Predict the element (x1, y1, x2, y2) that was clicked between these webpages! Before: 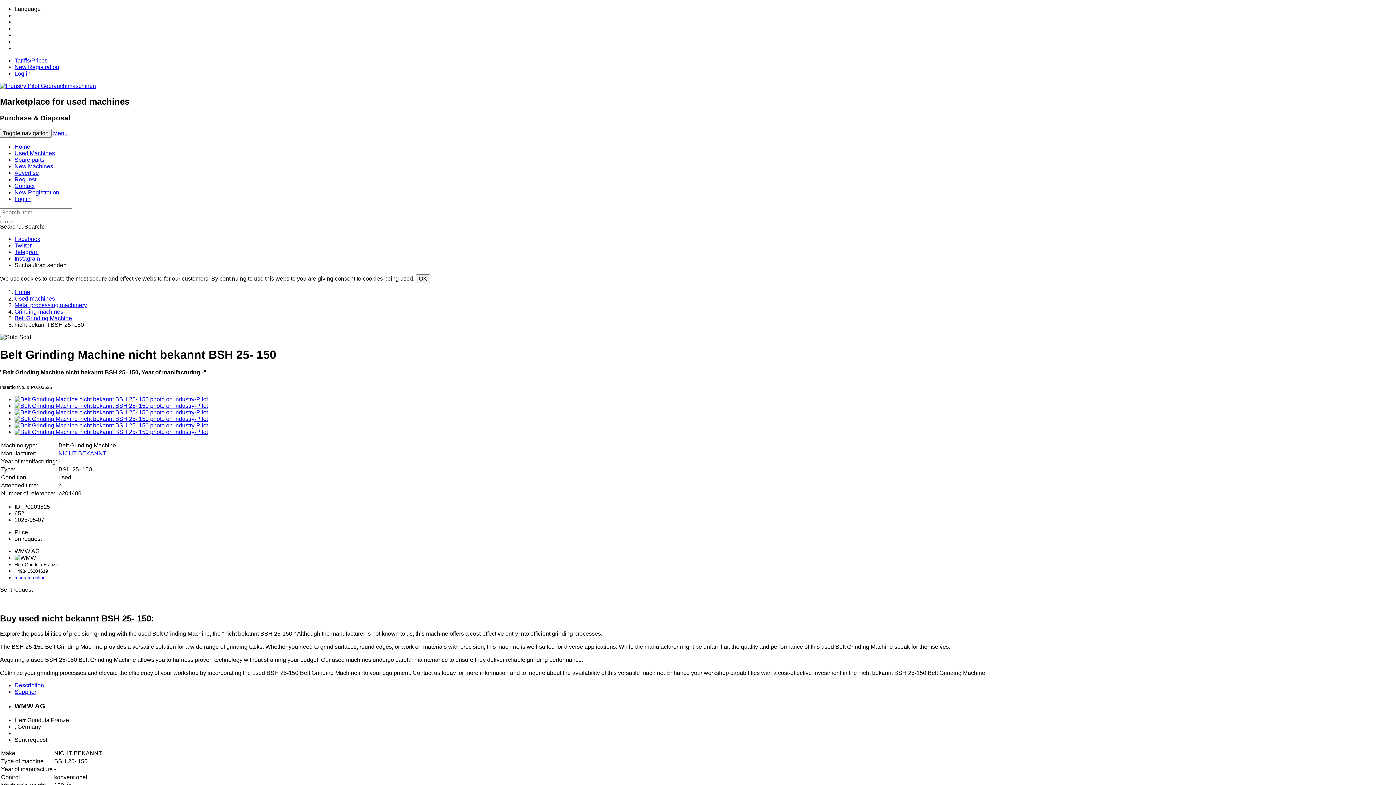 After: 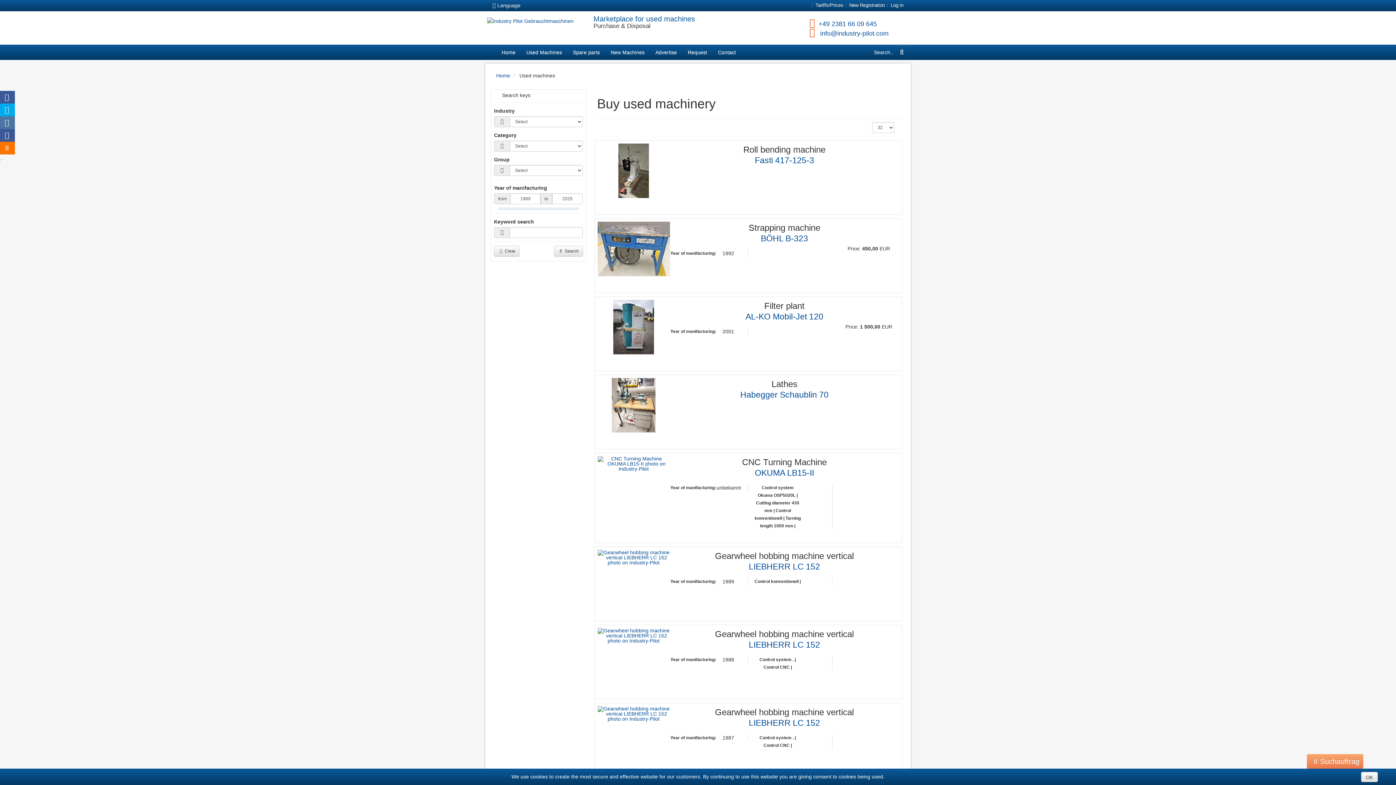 Action: bbox: (14, 295, 54, 301) label: Used machines